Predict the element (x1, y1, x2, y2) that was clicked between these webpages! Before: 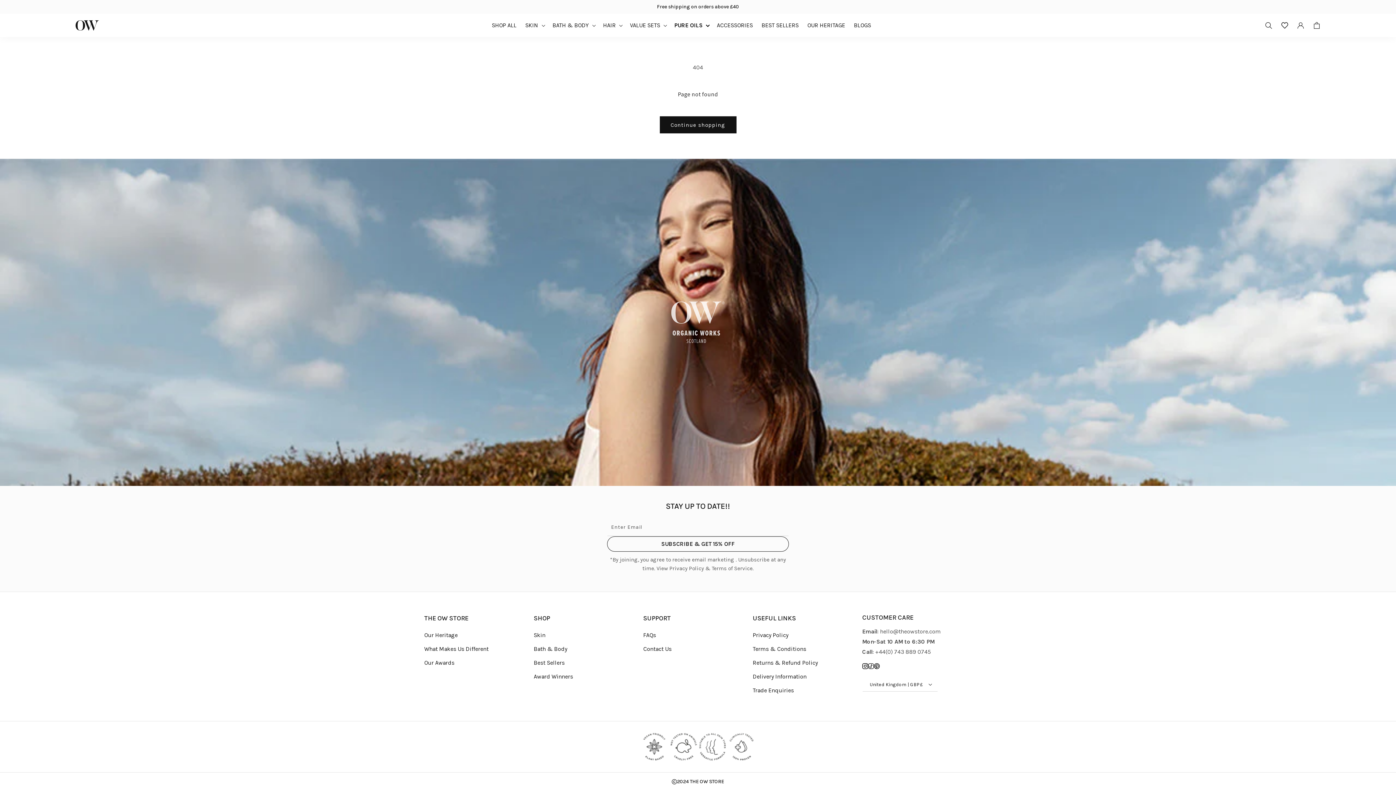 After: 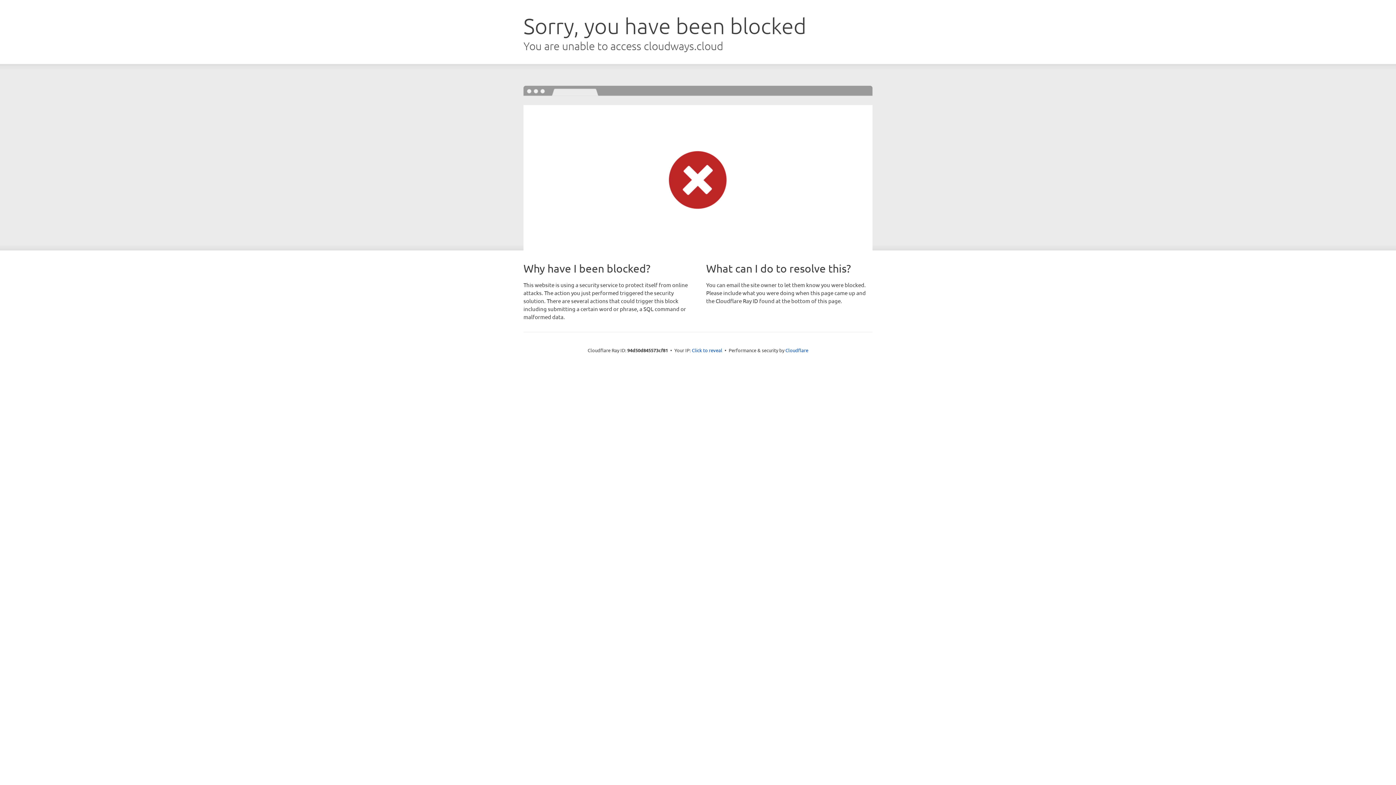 Action: bbox: (1277, 17, 1293, 33)